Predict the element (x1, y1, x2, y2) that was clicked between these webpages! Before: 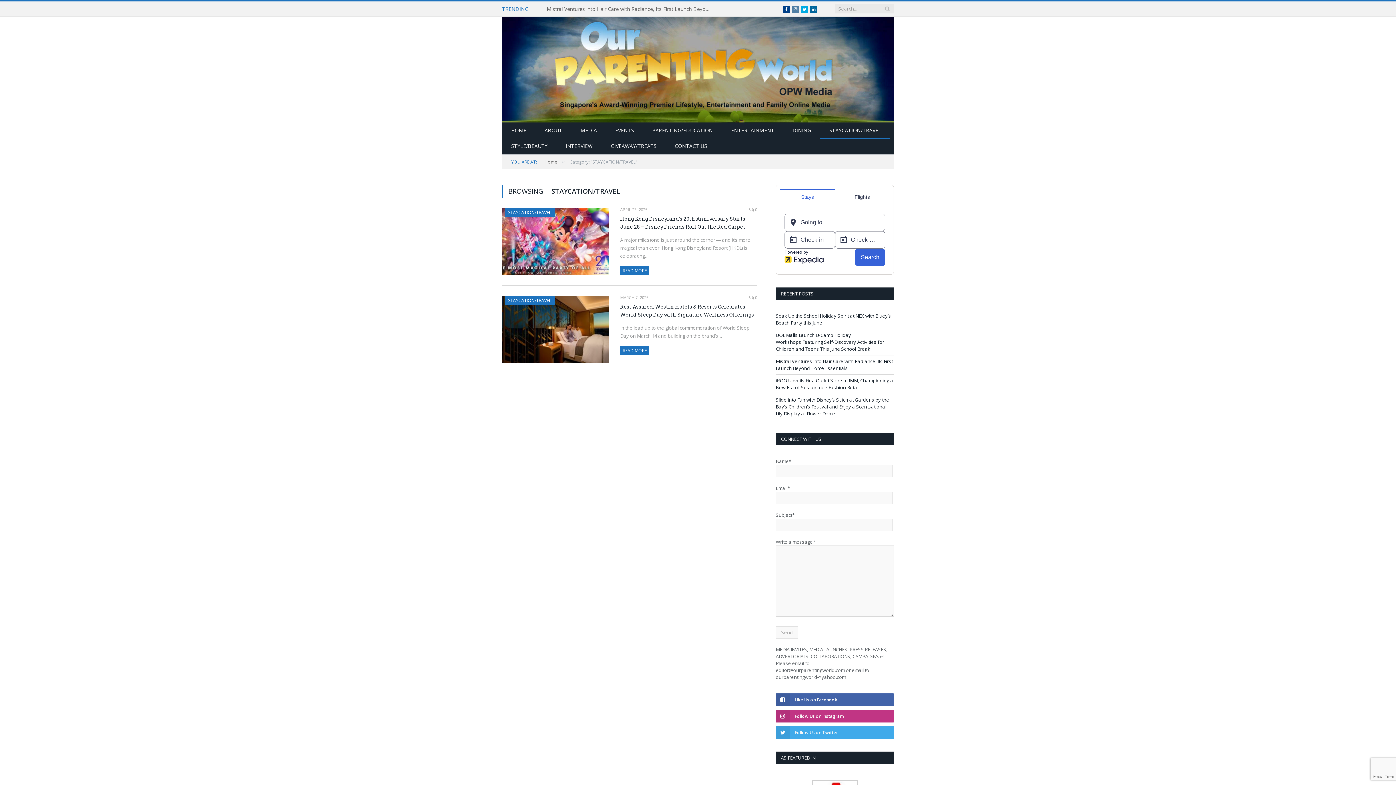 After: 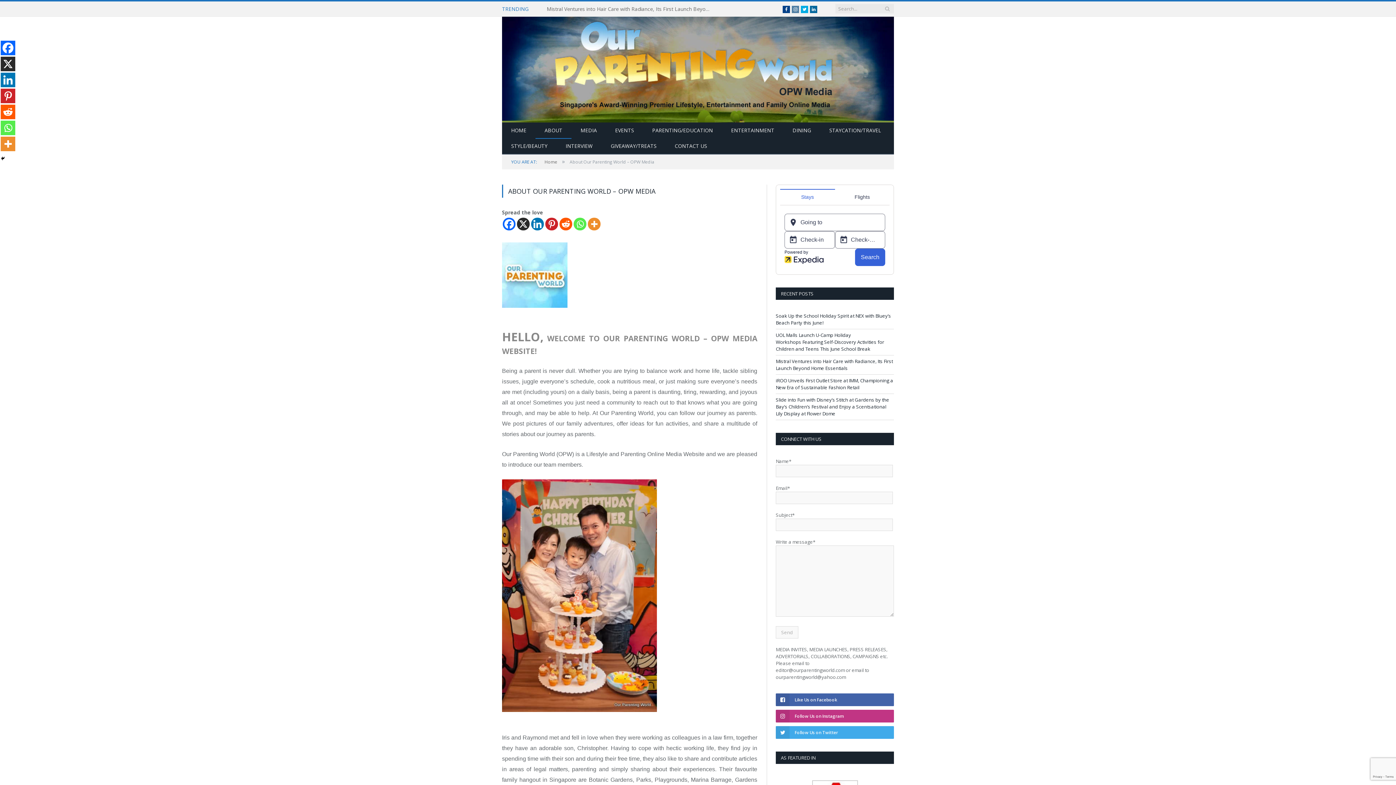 Action: bbox: (535, 122, 571, 138) label: ABOUT